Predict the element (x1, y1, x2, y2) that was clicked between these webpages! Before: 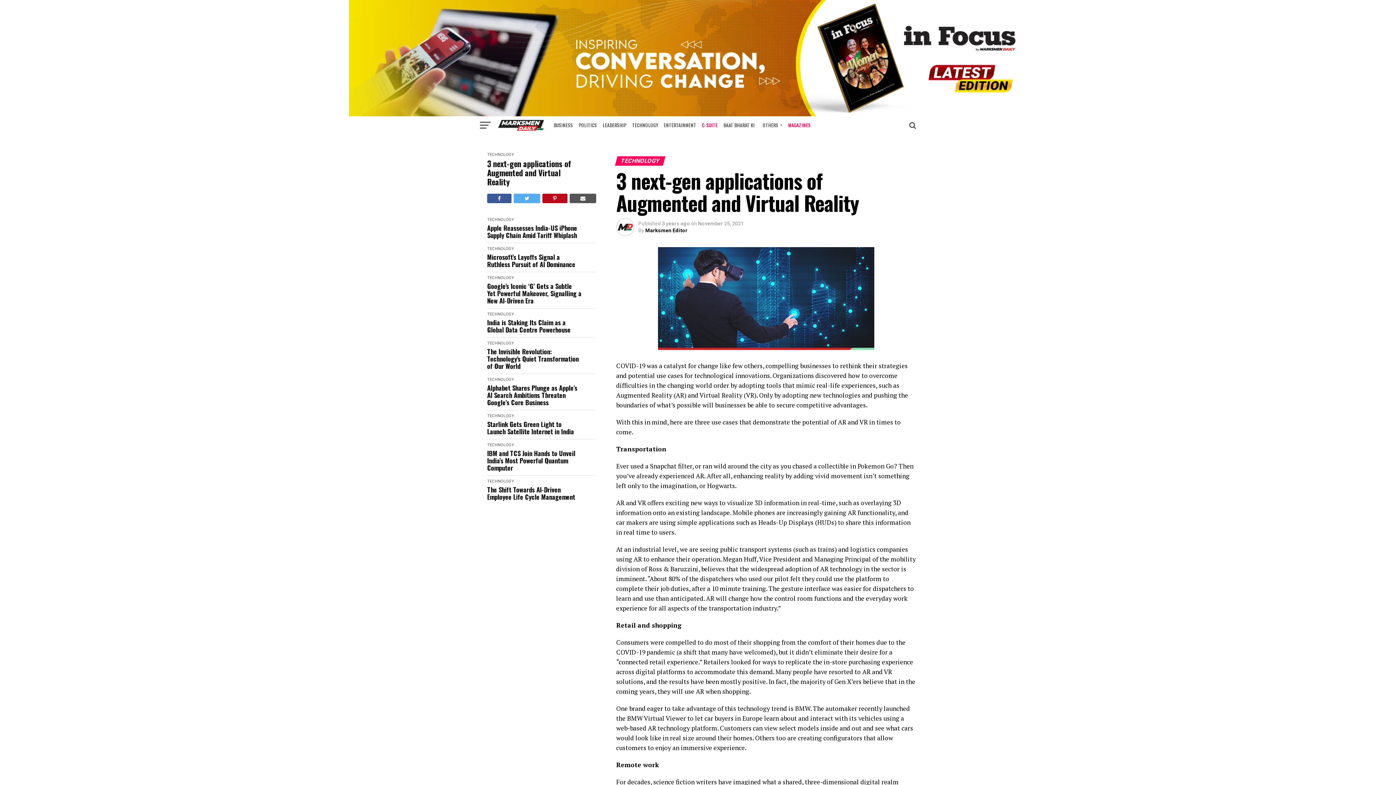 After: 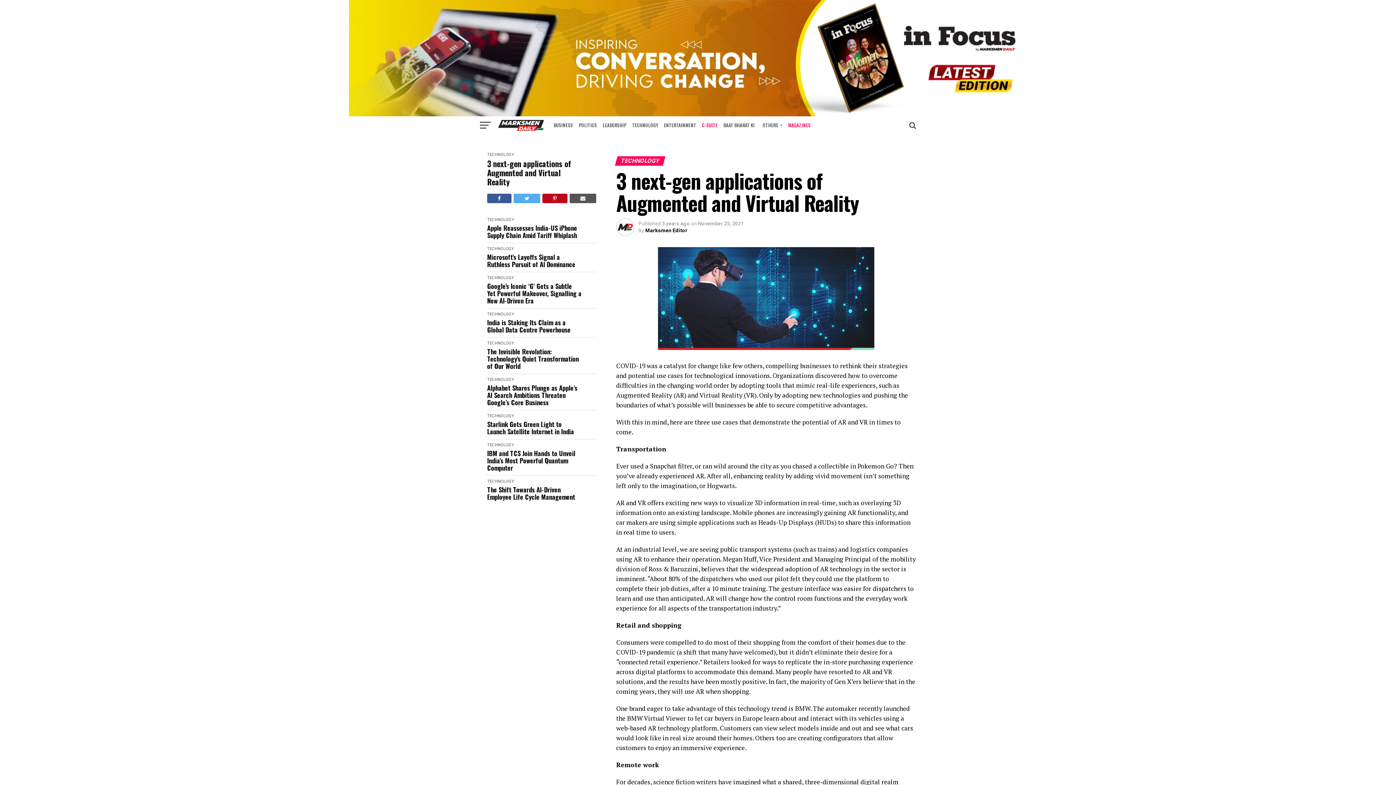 Action: bbox: (513, 193, 540, 203)